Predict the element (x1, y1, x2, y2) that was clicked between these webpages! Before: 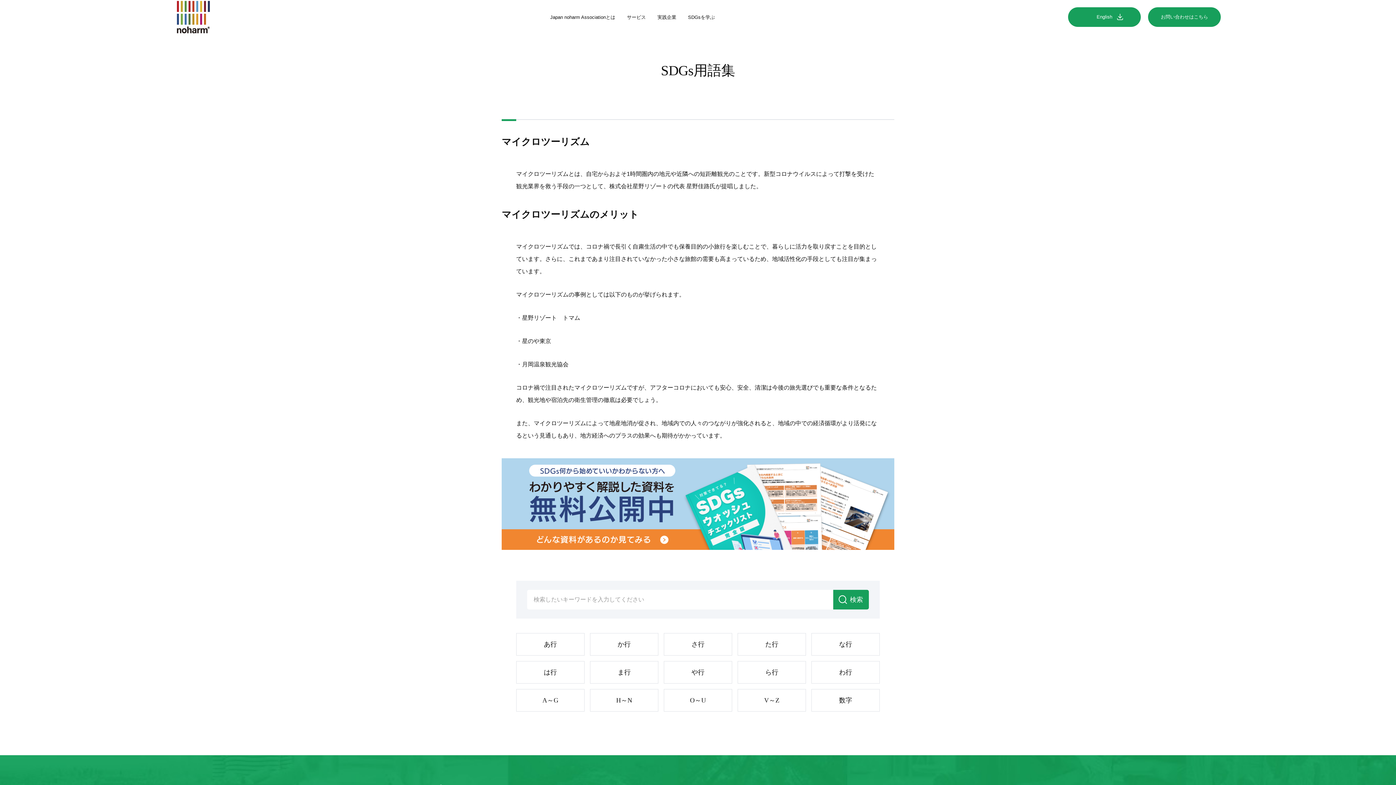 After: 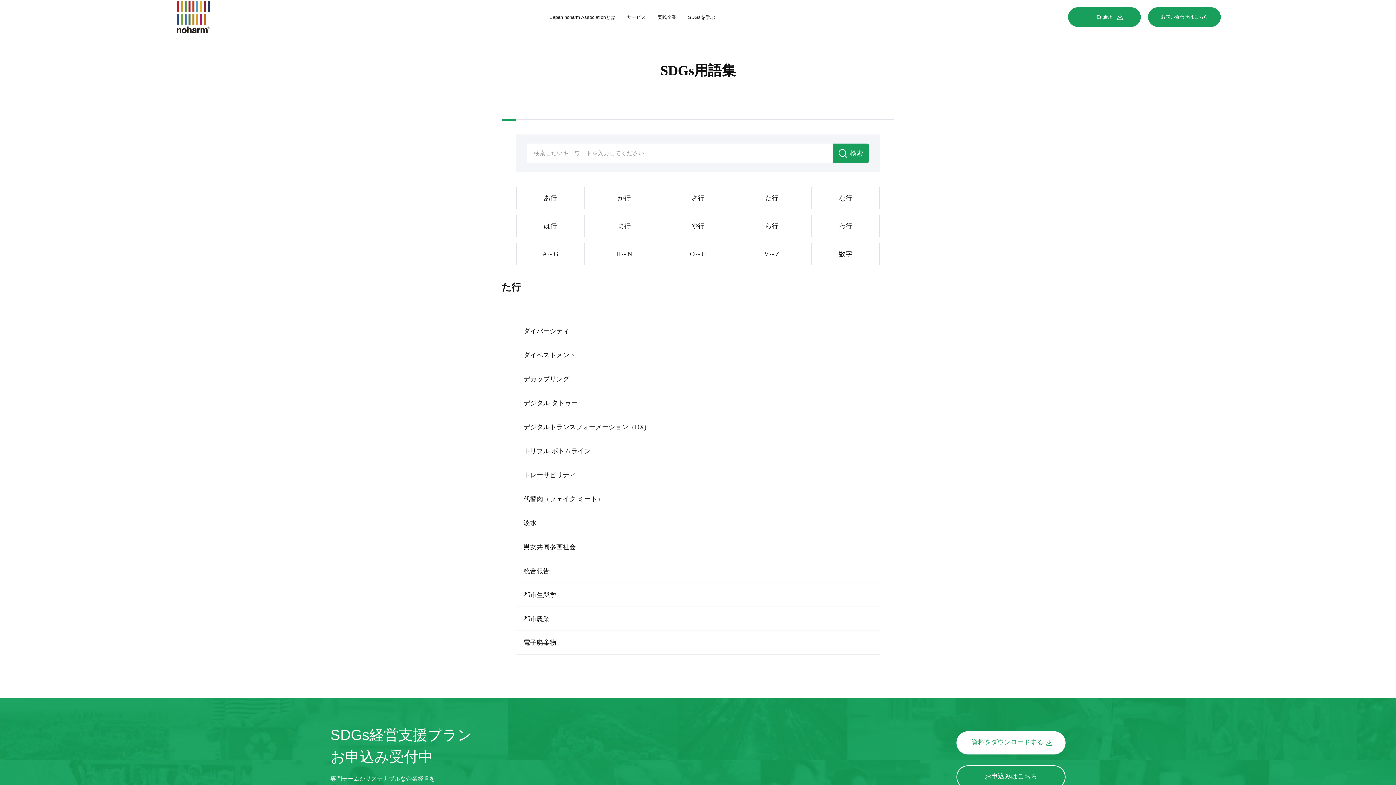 Action: bbox: (738, 633, 805, 655) label: た行